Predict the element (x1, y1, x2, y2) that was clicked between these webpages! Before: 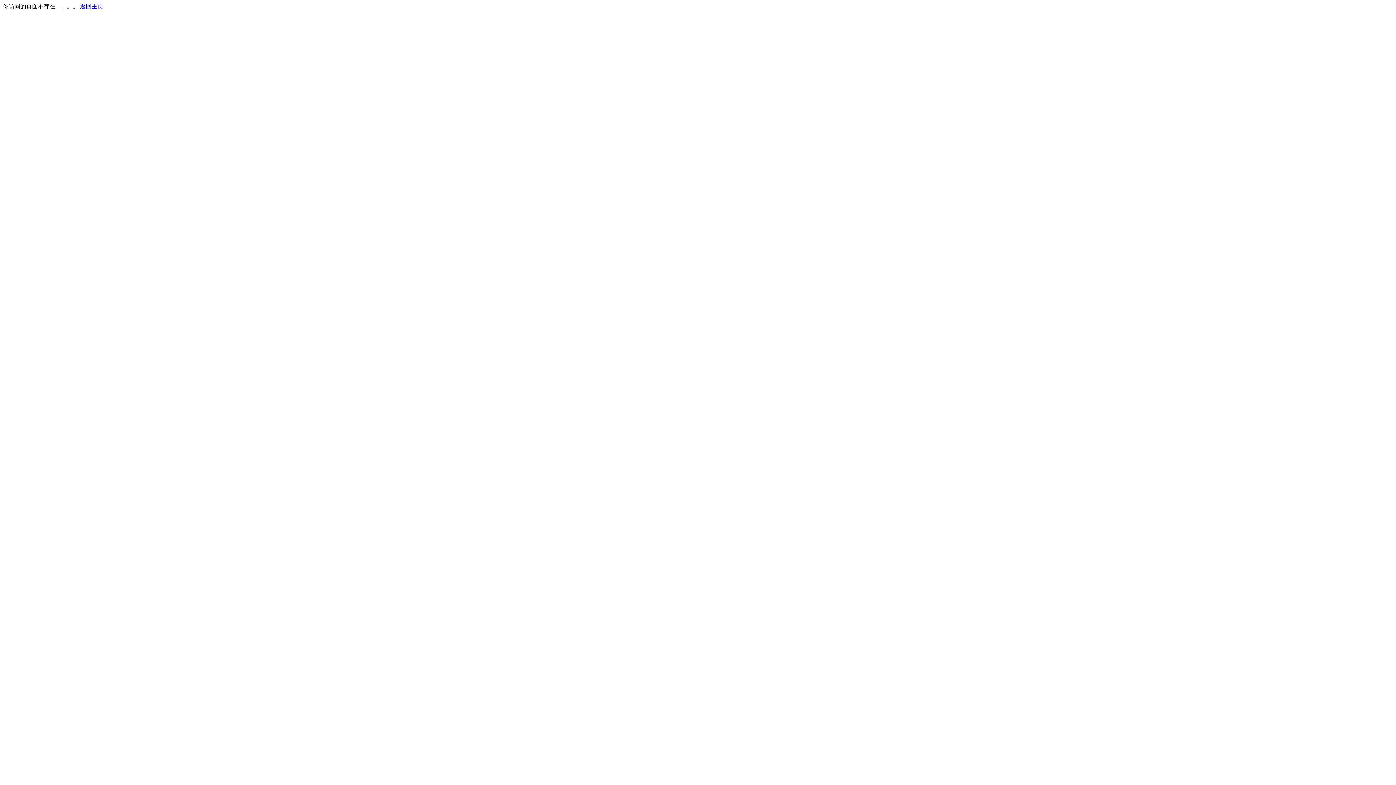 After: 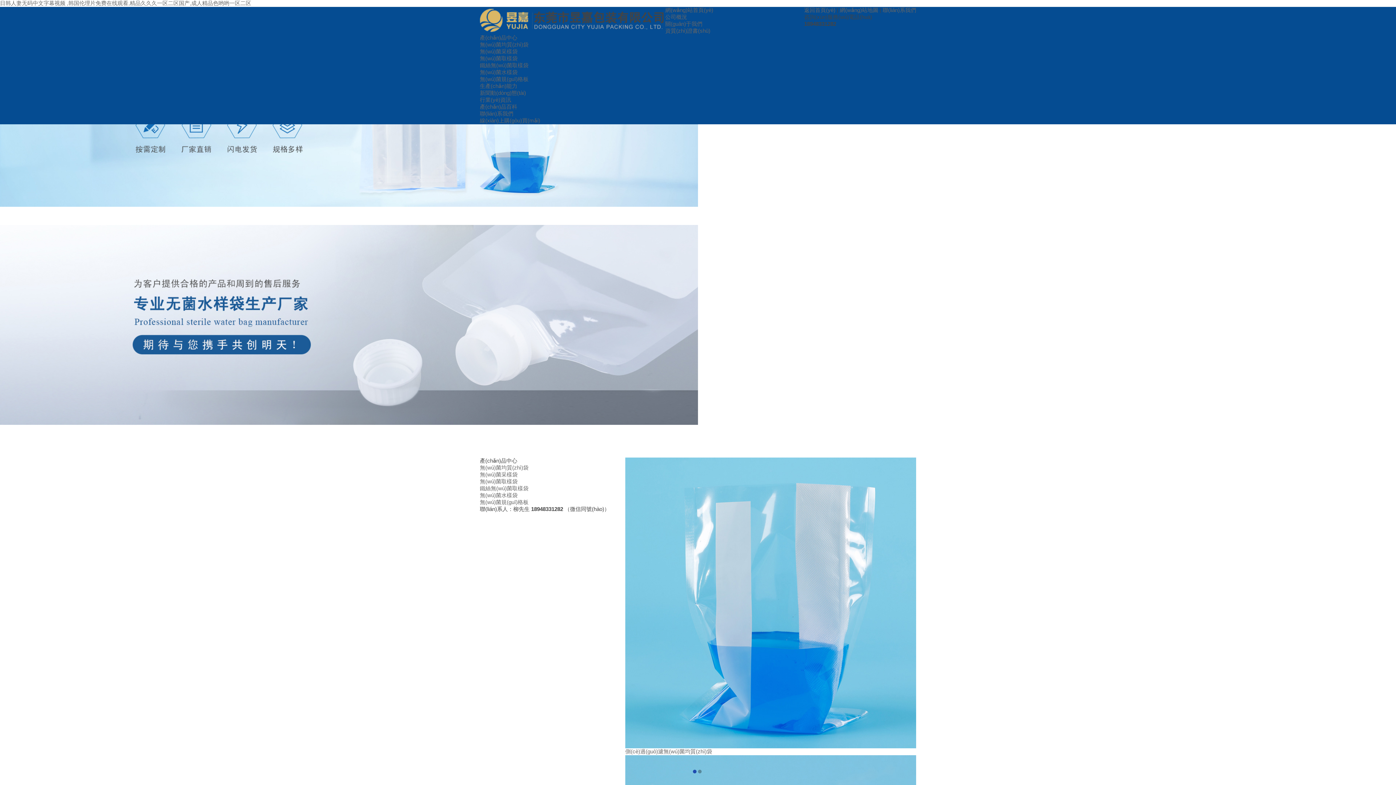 Action: bbox: (80, 3, 103, 9) label: 返回主页